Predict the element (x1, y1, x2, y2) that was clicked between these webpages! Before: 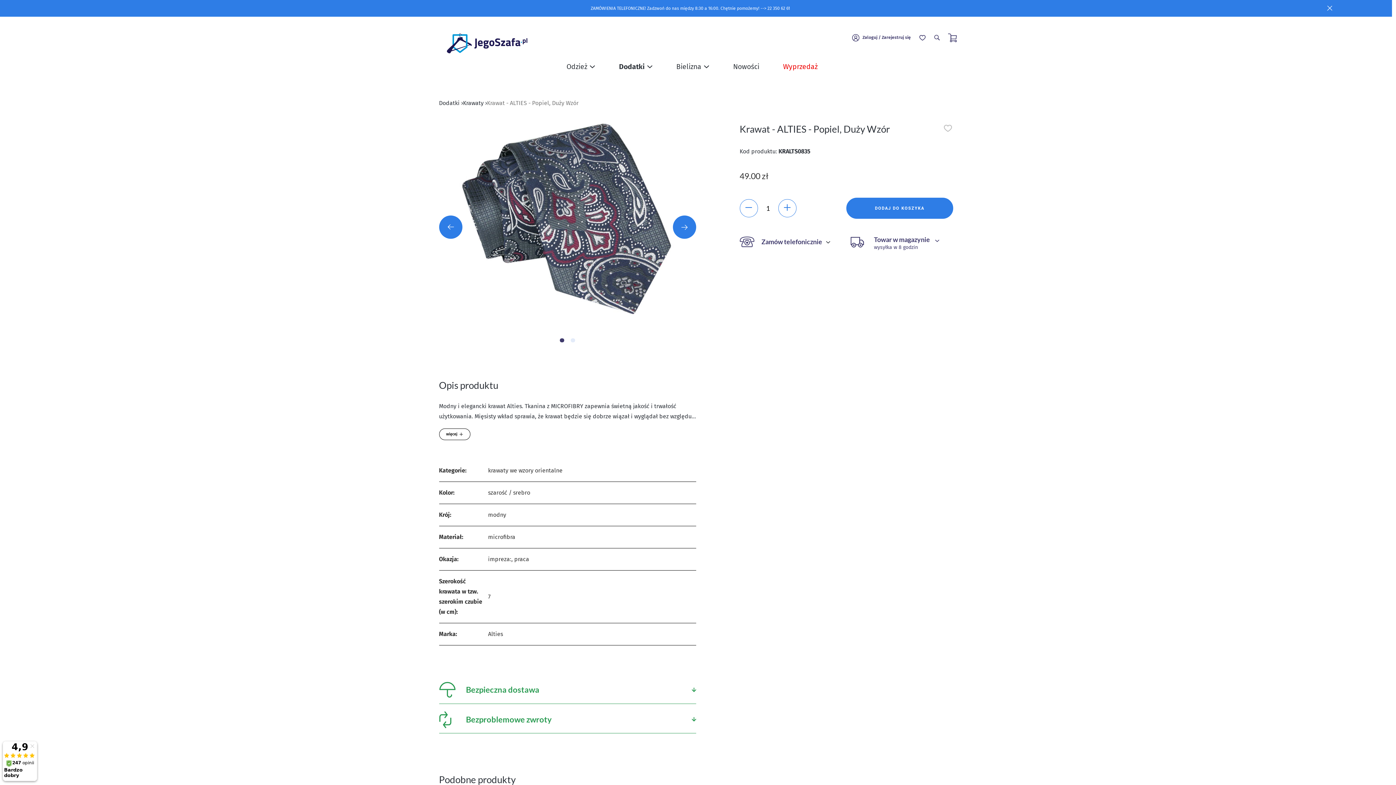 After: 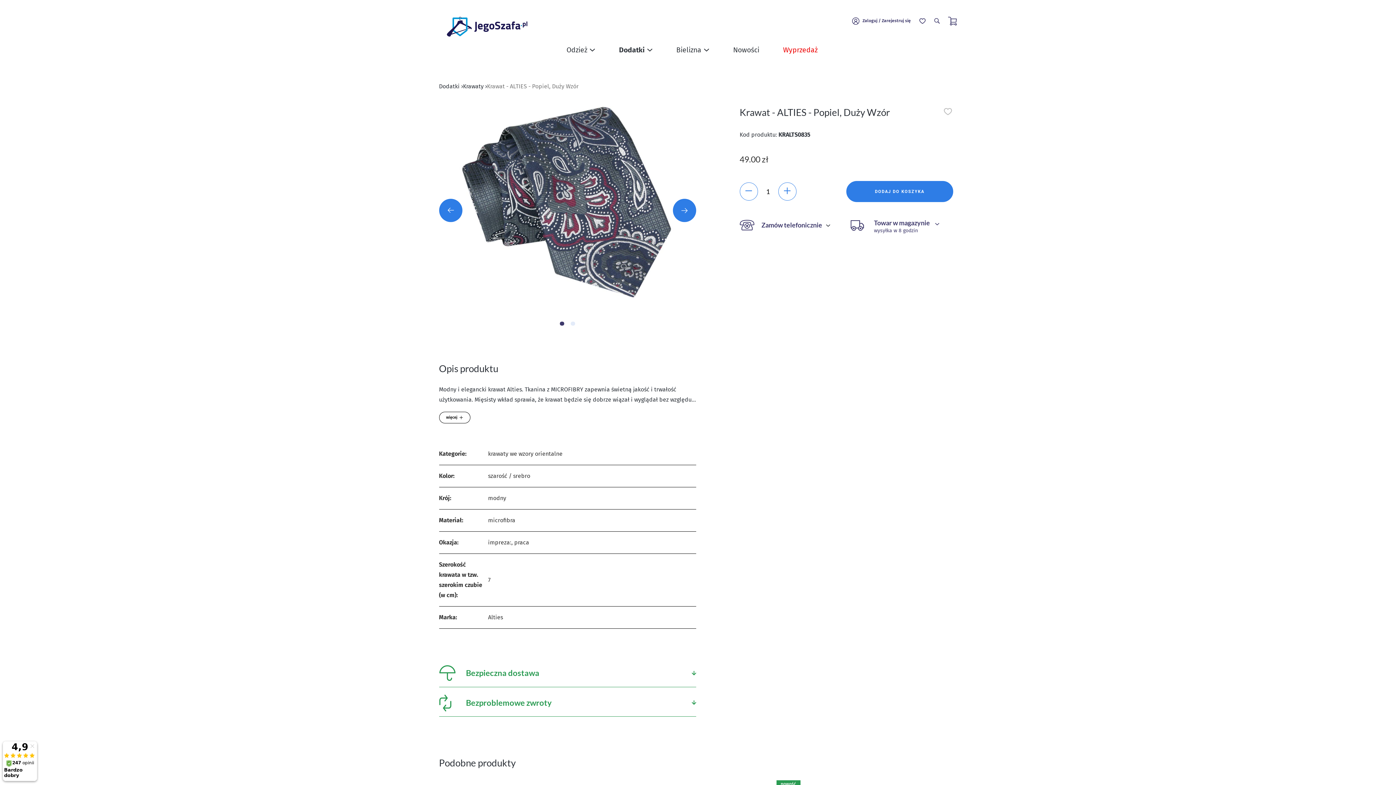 Action: bbox: (1325, 2, 1334, 13)